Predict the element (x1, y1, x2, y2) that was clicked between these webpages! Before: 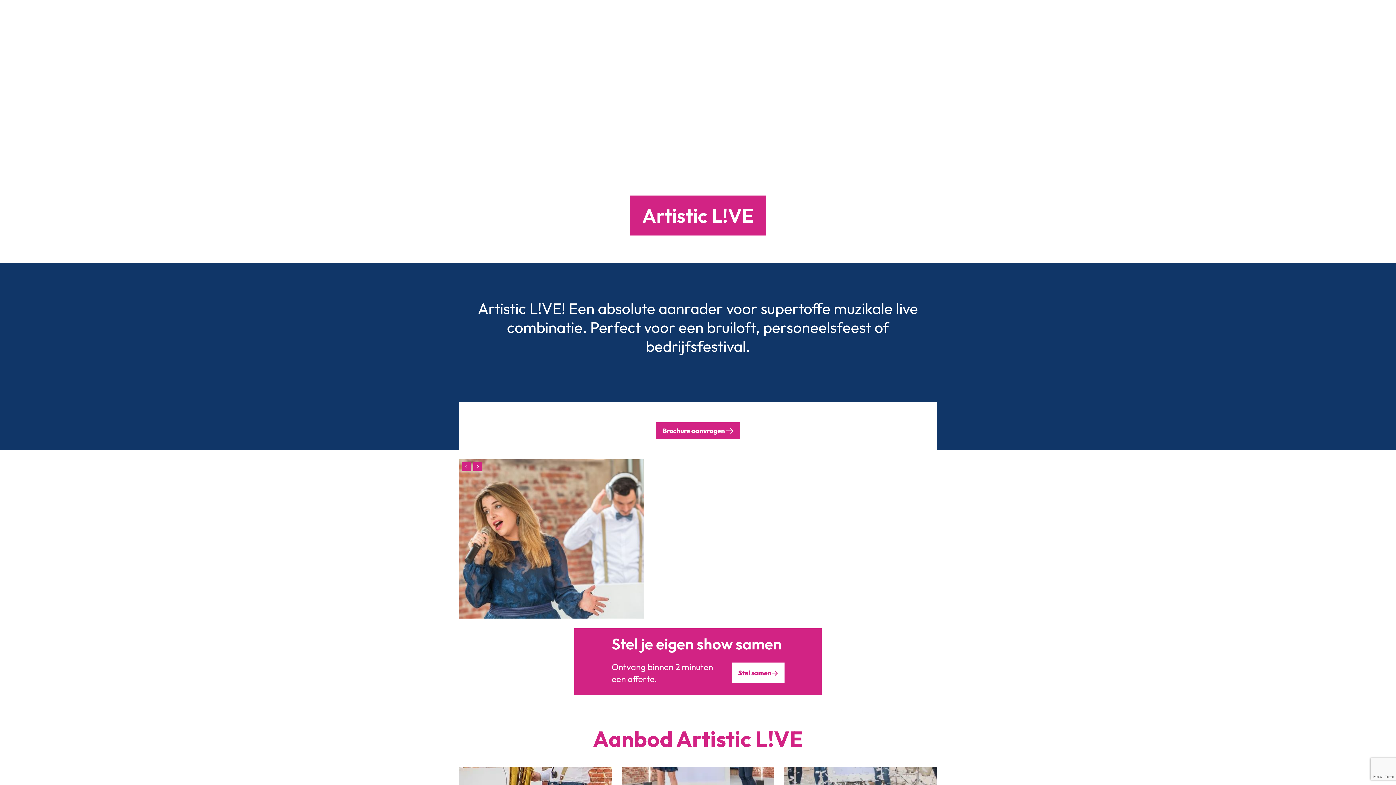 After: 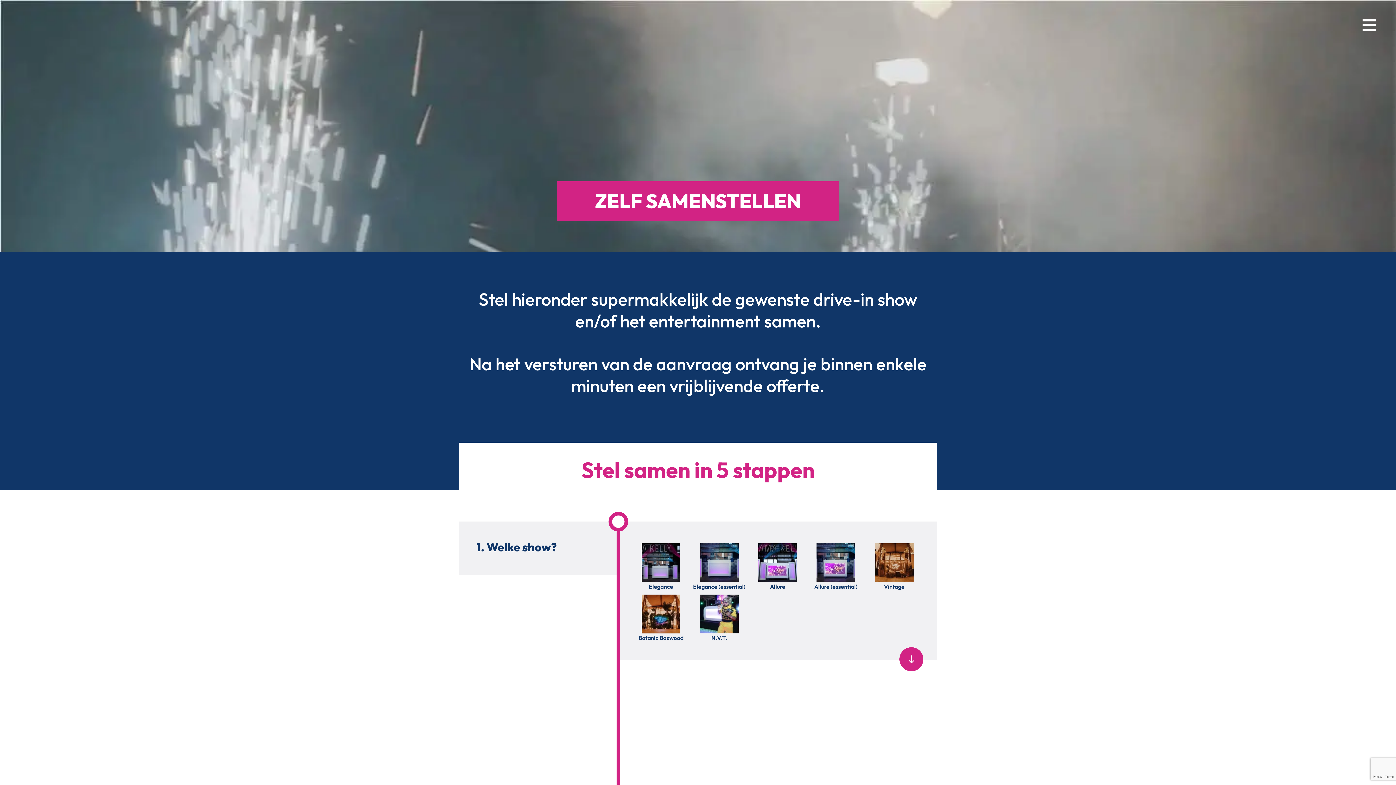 Action: label: Stel samen bbox: (731, 663, 784, 683)